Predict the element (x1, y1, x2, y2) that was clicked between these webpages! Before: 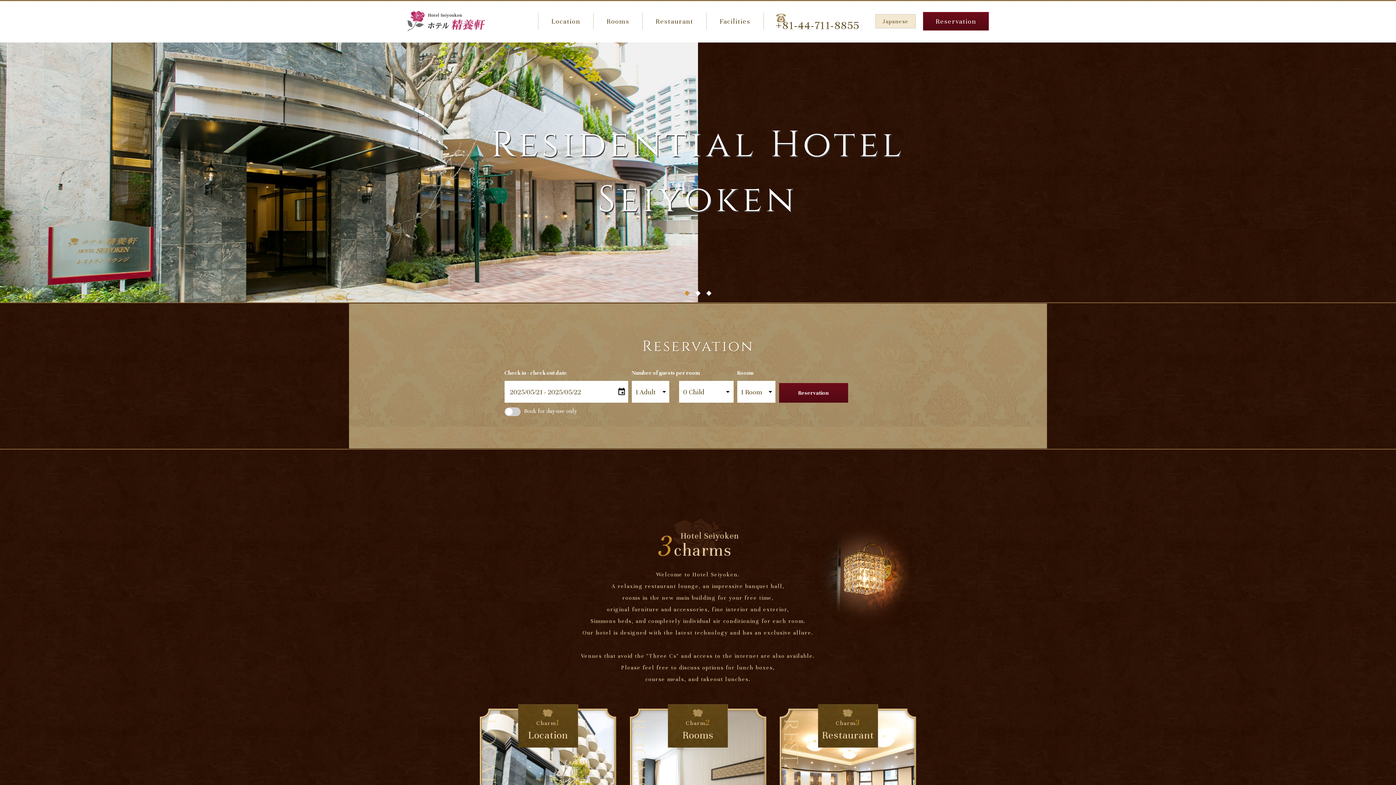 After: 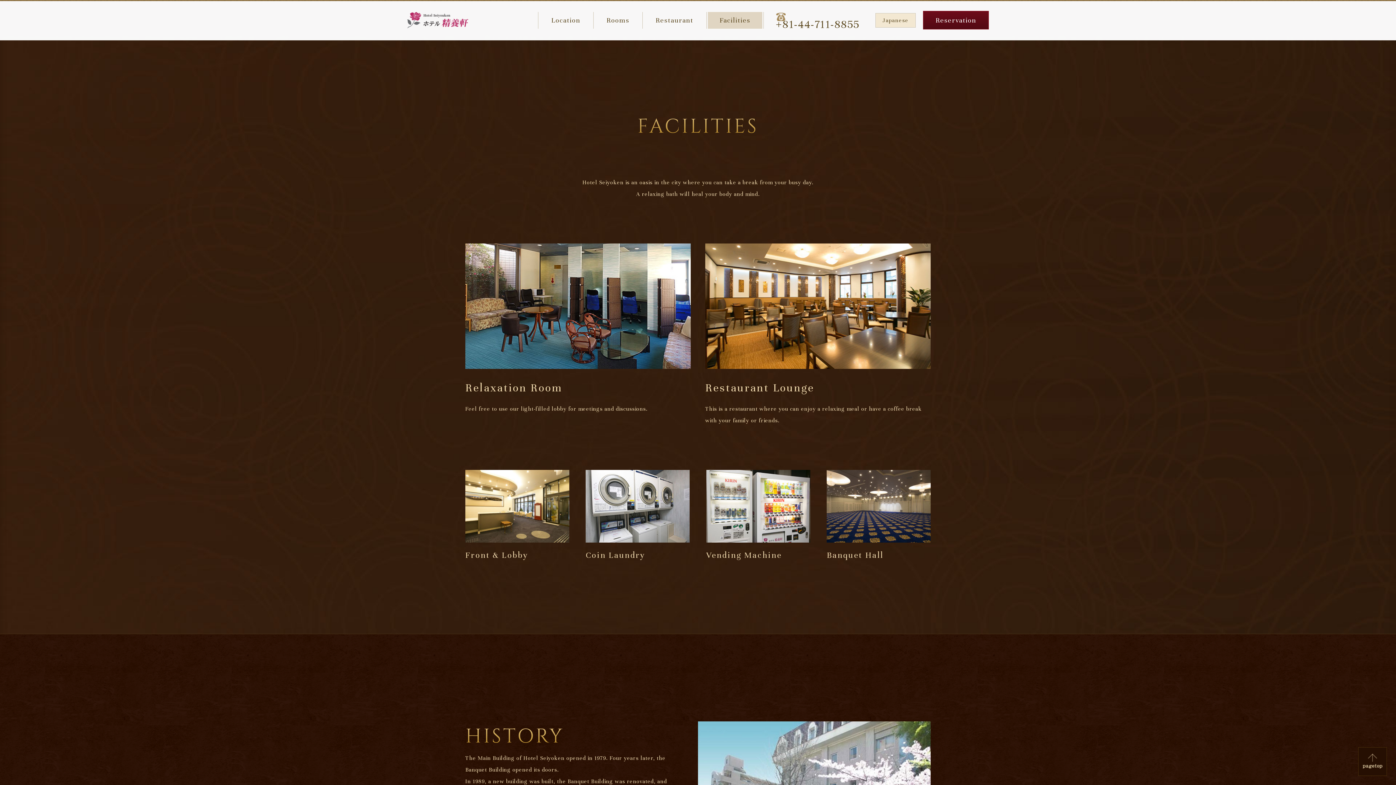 Action: label: Facilities bbox: (708, 12, 762, 29)